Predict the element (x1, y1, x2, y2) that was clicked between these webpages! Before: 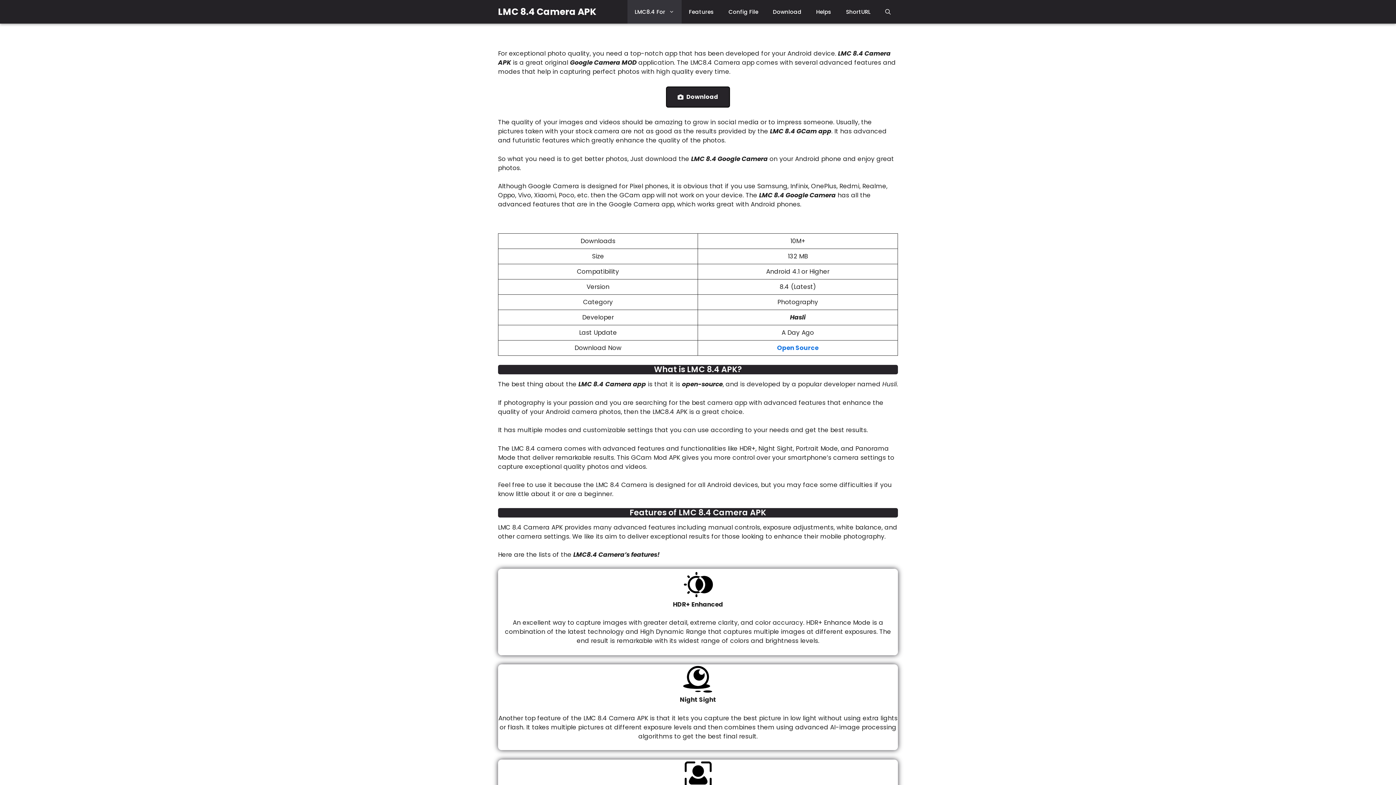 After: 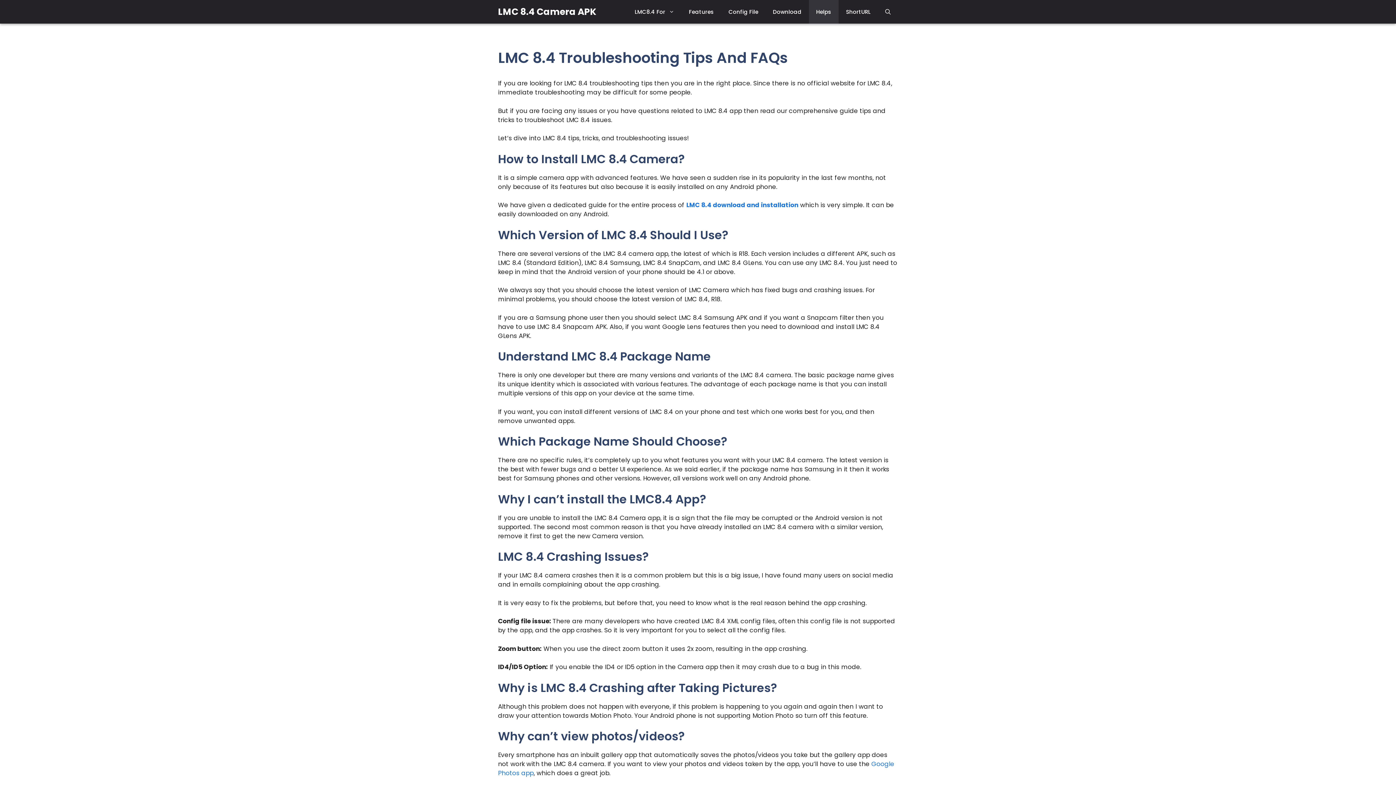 Action: bbox: (809, 0, 838, 23) label: Helps